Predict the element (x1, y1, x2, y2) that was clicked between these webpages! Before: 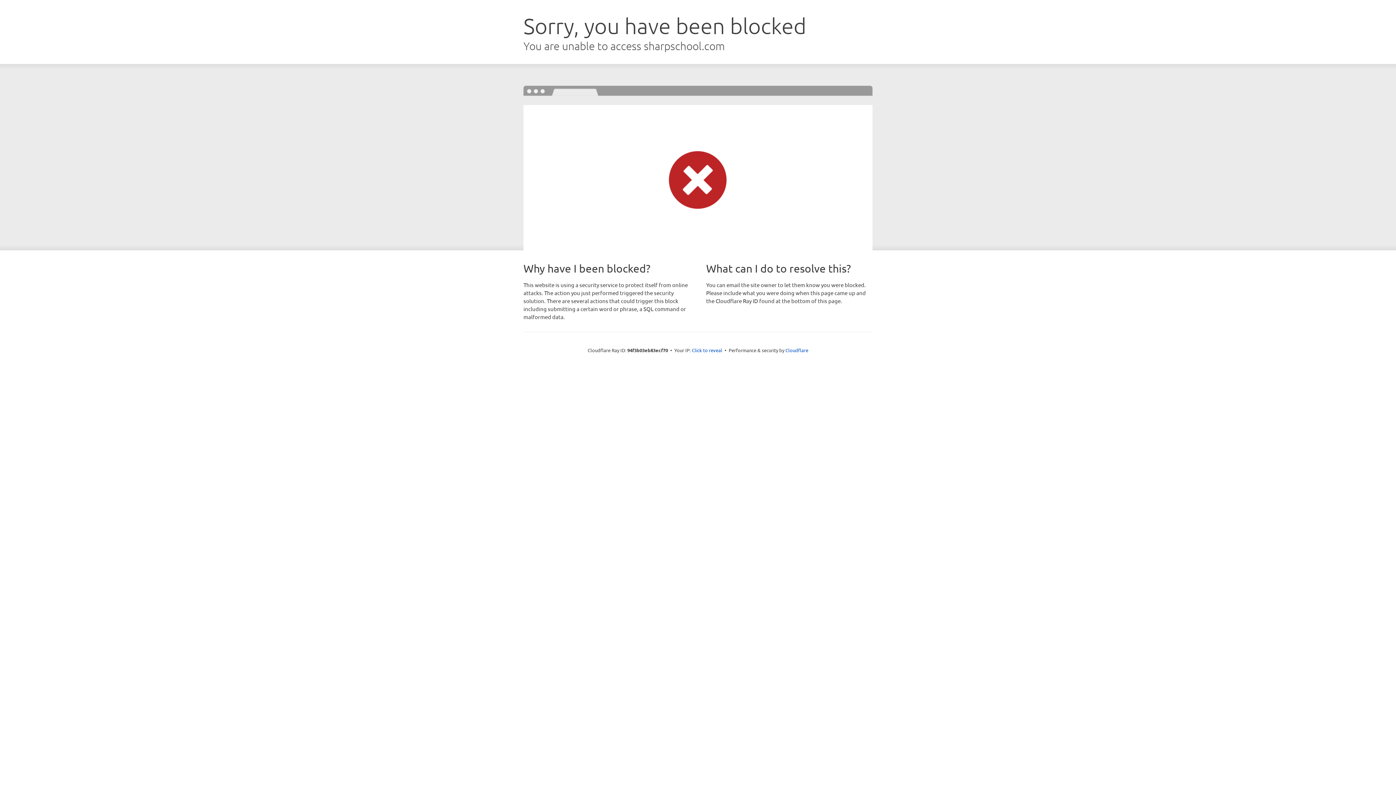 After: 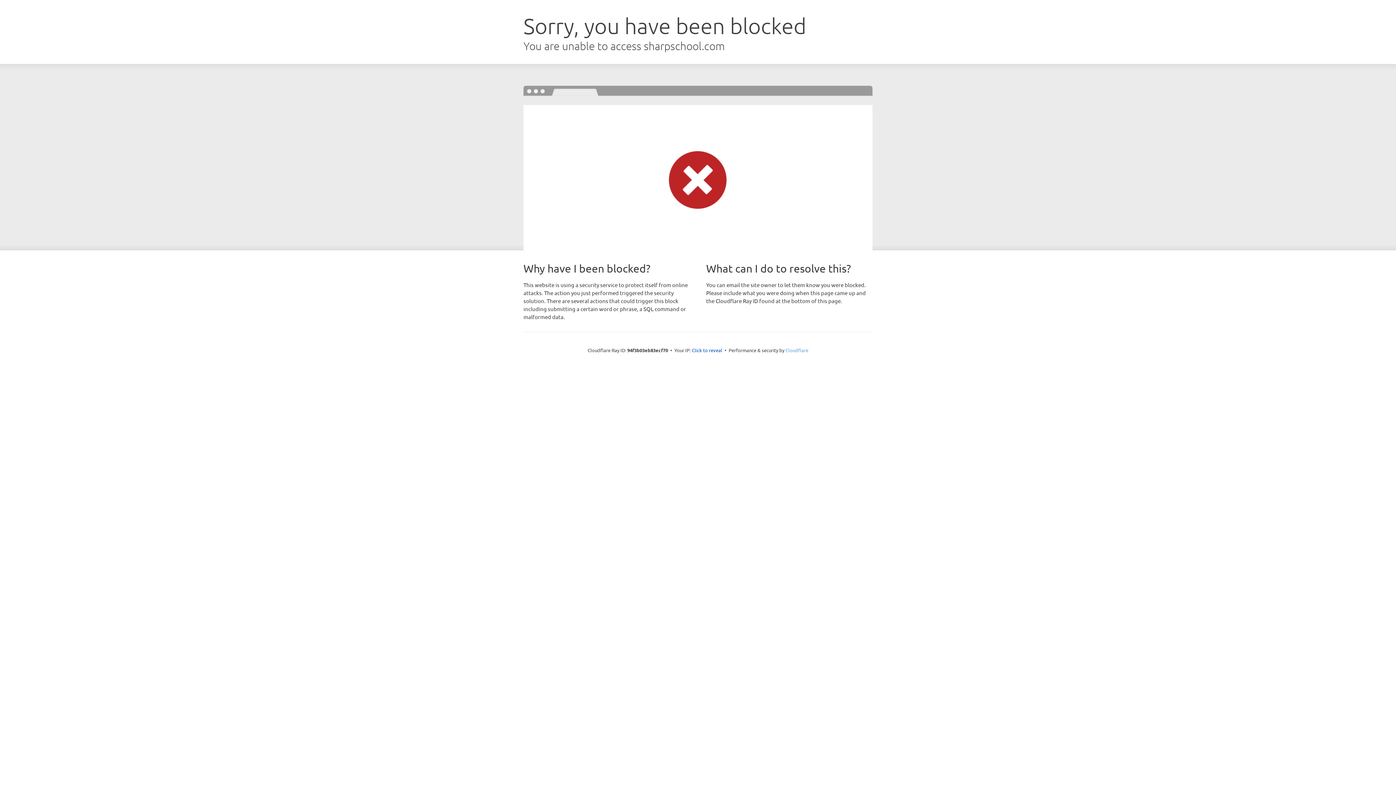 Action: bbox: (785, 347, 808, 353) label: Cloudflare